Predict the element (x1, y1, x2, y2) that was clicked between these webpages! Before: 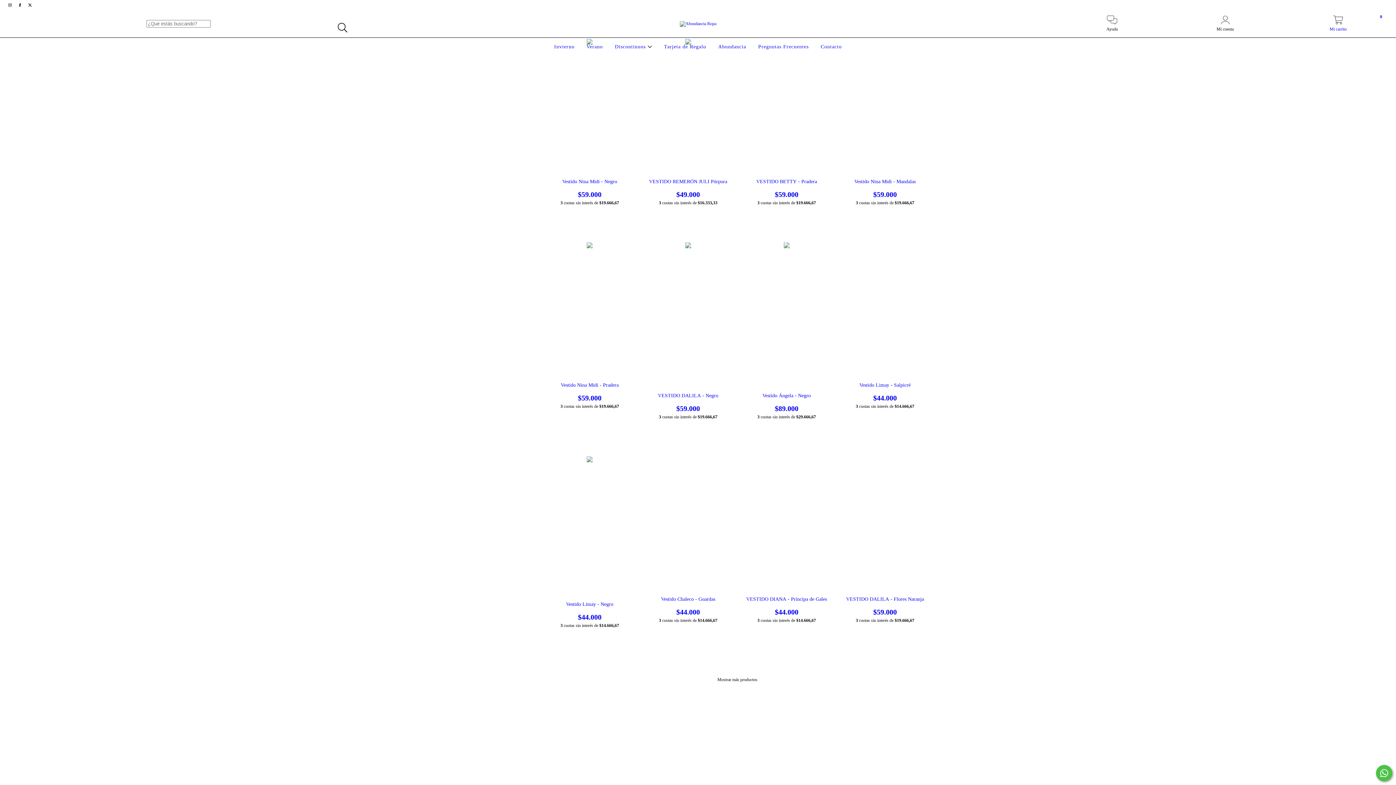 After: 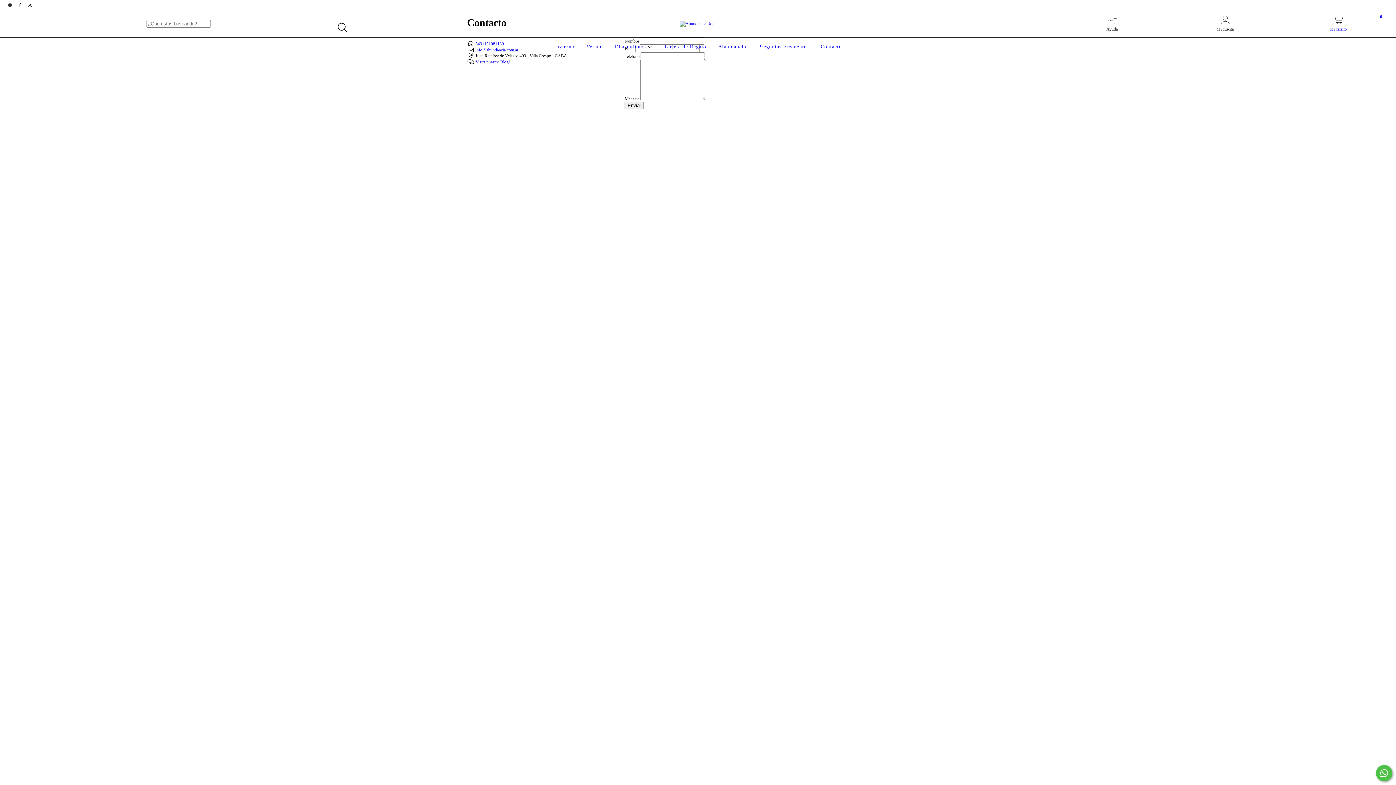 Action: bbox: (819, 44, 843, 49) label: Contacto